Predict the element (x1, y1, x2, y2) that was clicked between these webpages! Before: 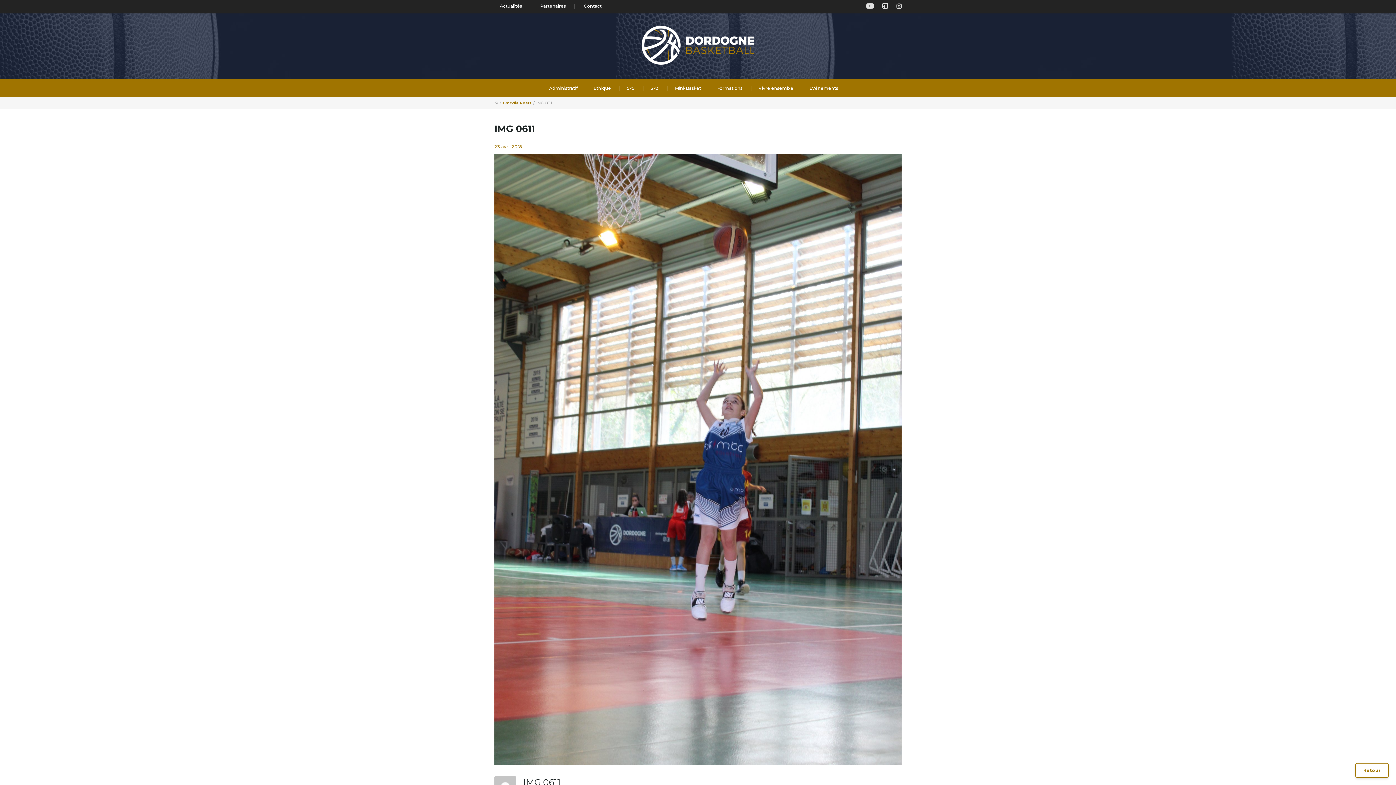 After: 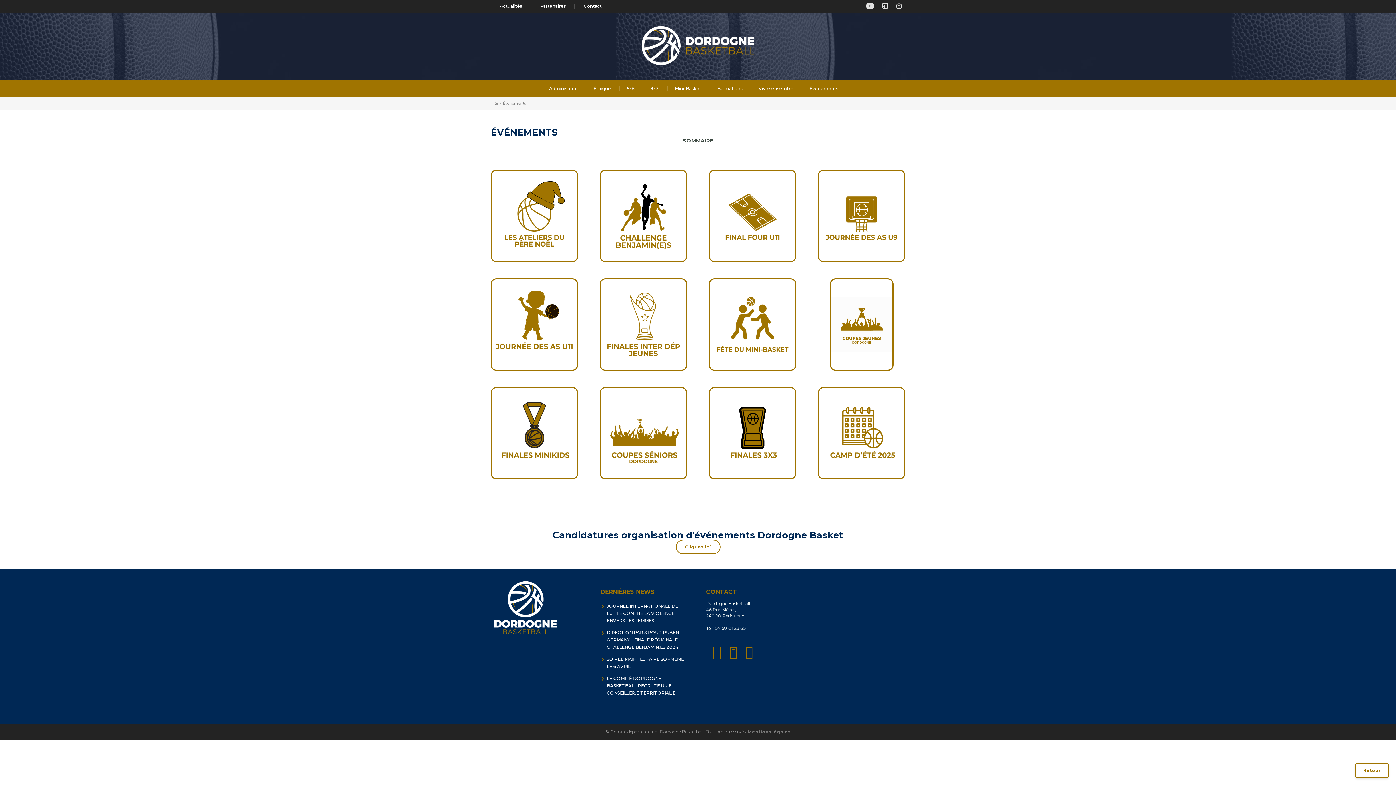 Action: label: Événements bbox: (803, 79, 844, 97)